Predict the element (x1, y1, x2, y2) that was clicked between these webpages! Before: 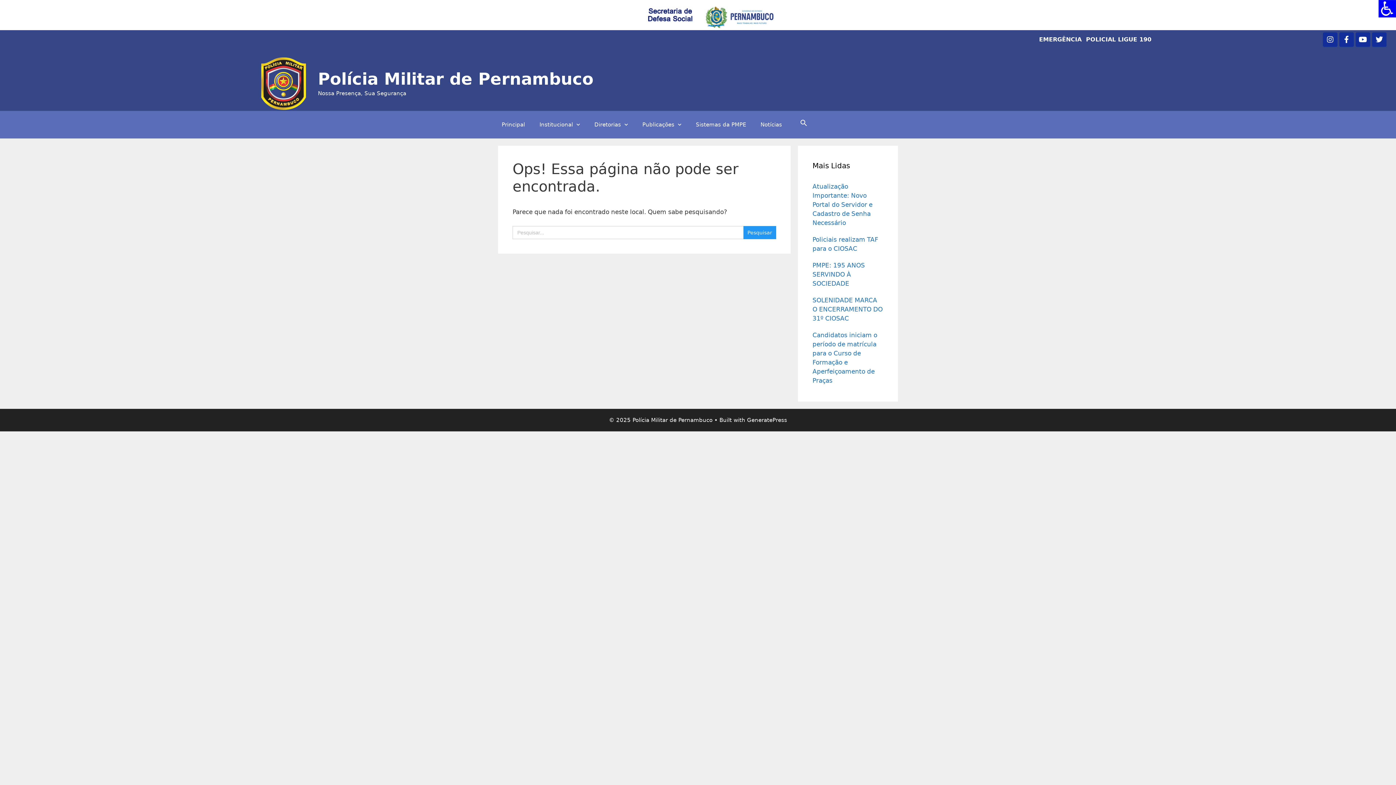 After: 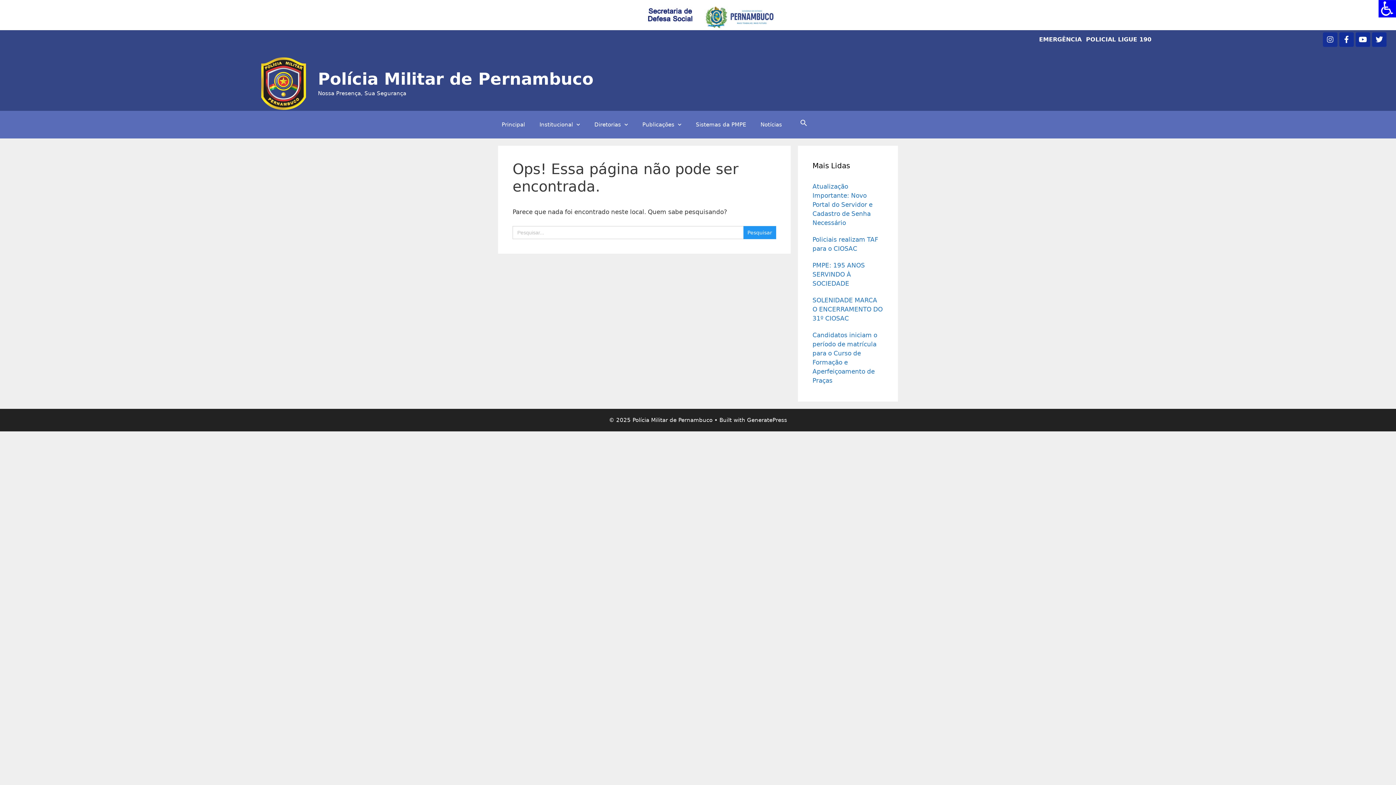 Action: label: Instagram bbox: (1323, 32, 1337, 46)